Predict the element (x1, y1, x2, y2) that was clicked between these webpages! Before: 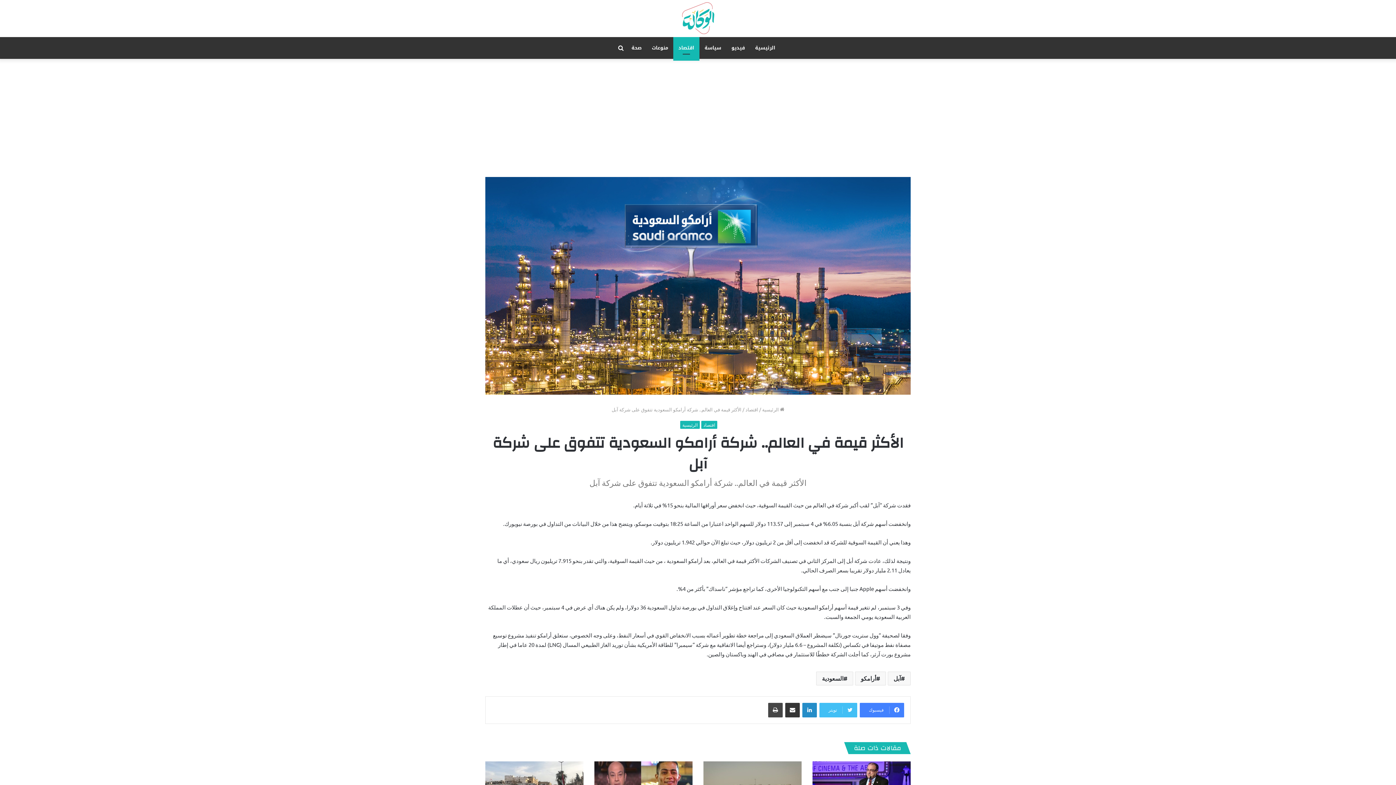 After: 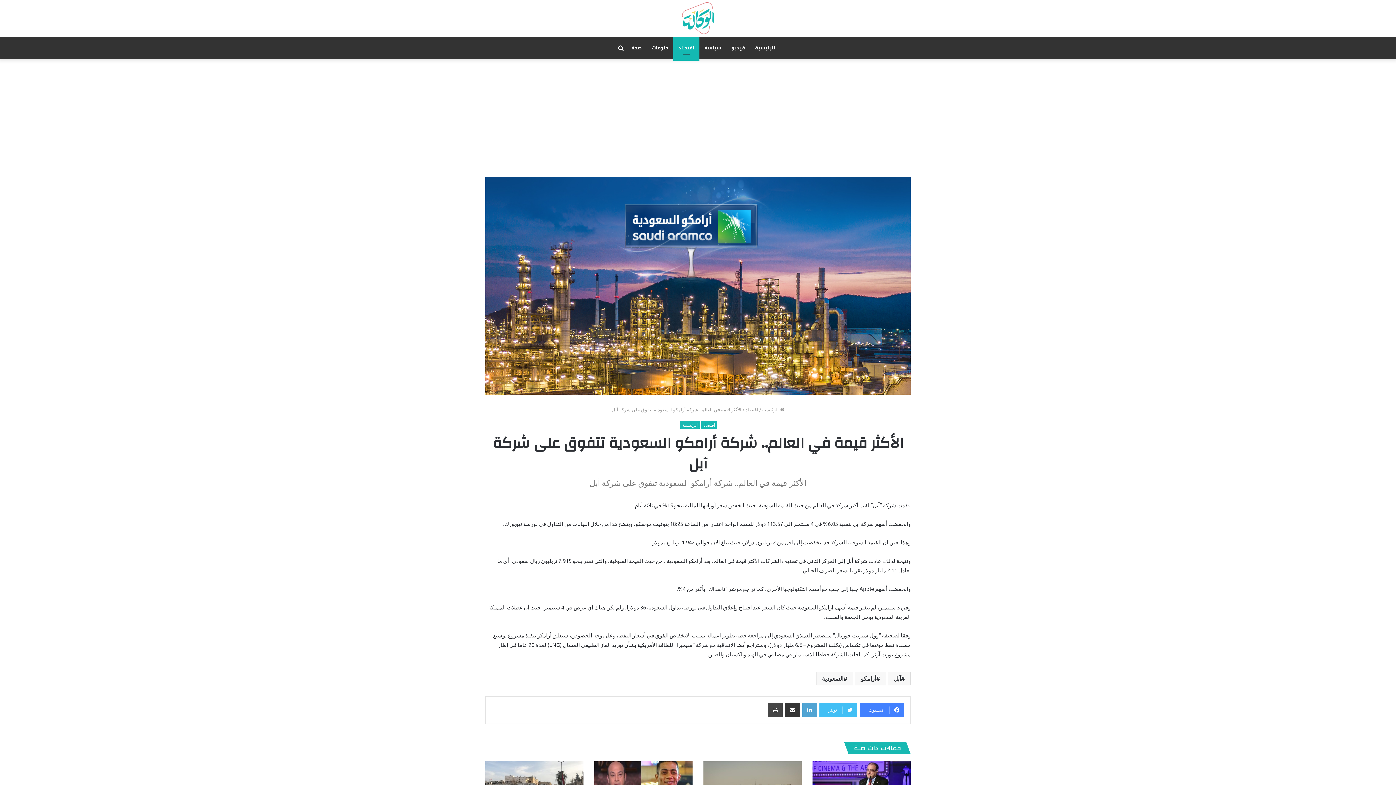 Action: label: لينكدإن bbox: (802, 703, 817, 717)